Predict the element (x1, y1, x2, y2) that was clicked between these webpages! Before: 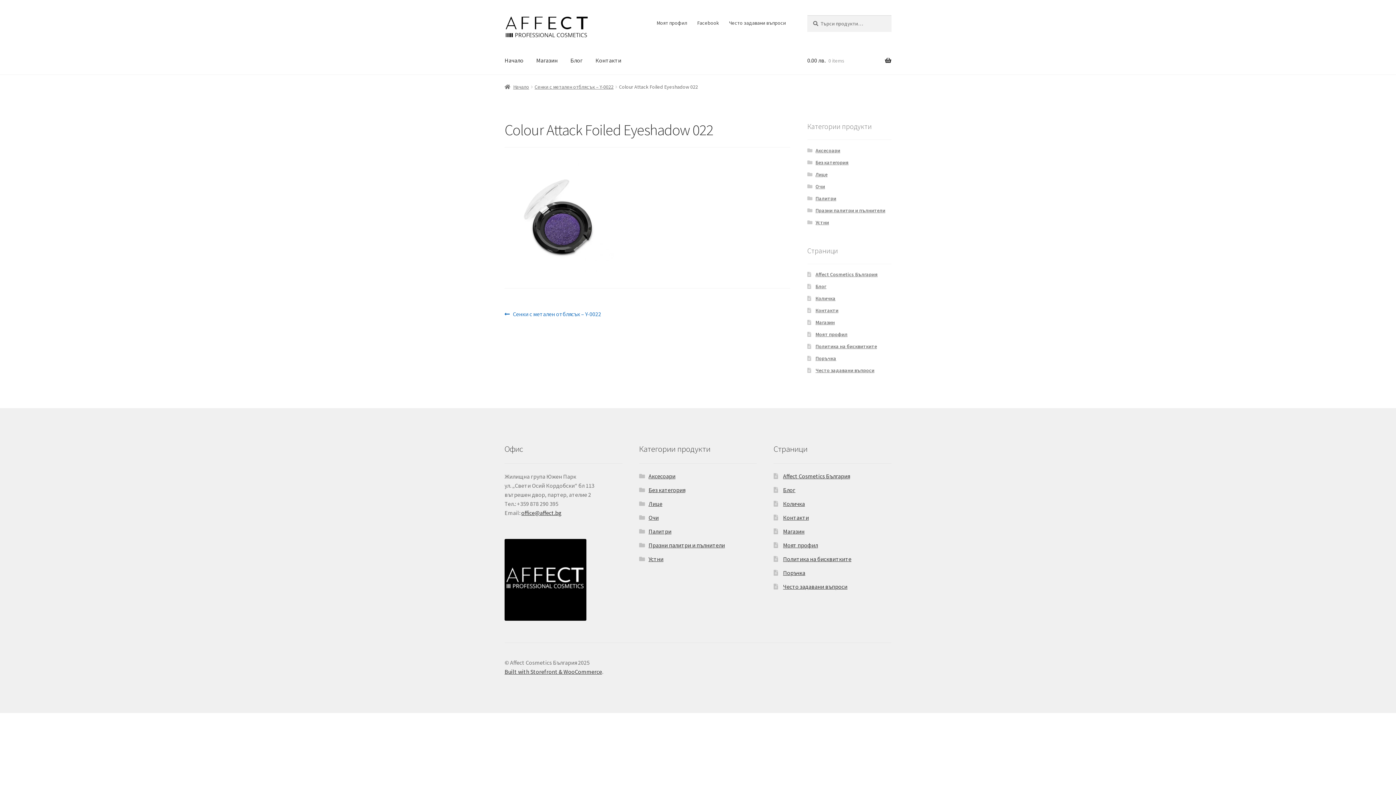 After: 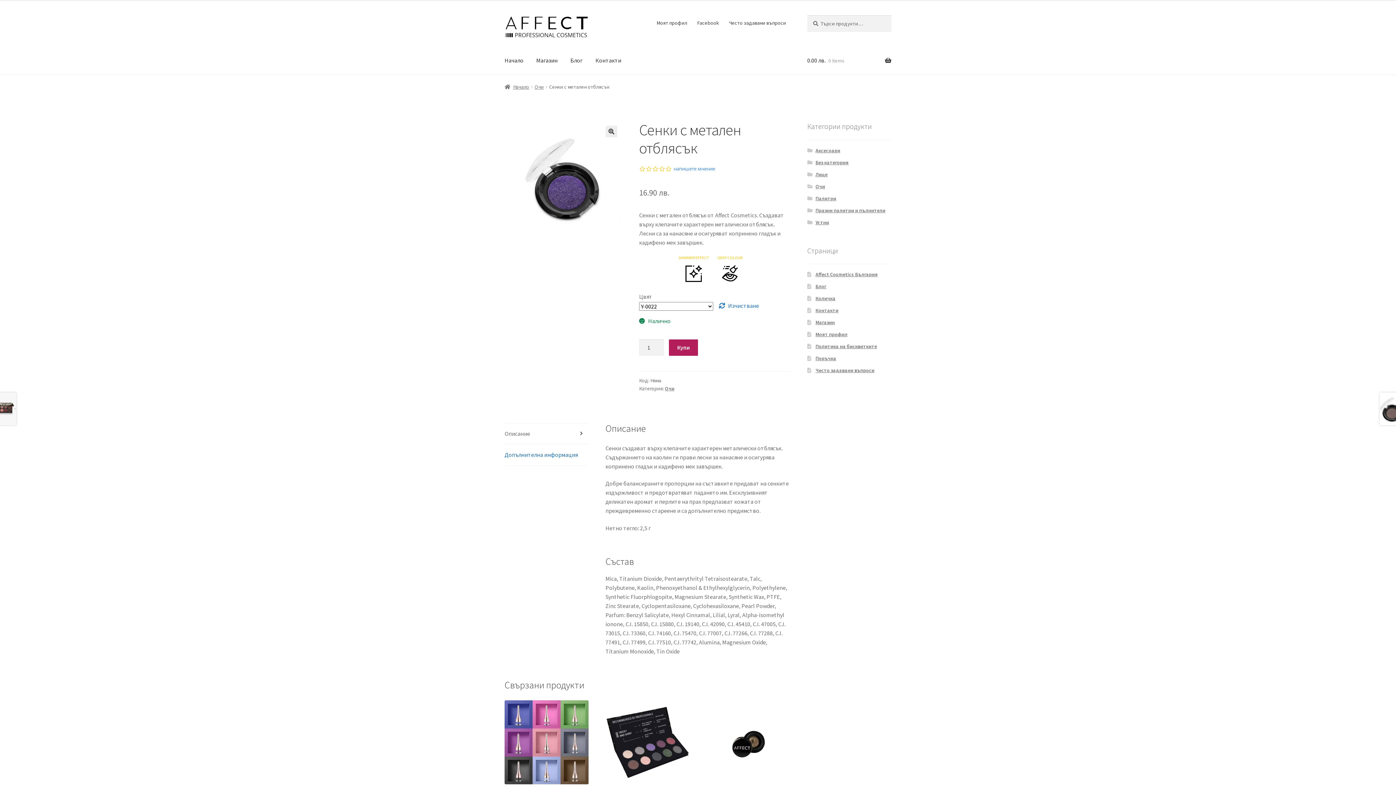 Action: bbox: (504, 309, 601, 318) label: Previous post:
Сенки с метален отблясък – Y-0022